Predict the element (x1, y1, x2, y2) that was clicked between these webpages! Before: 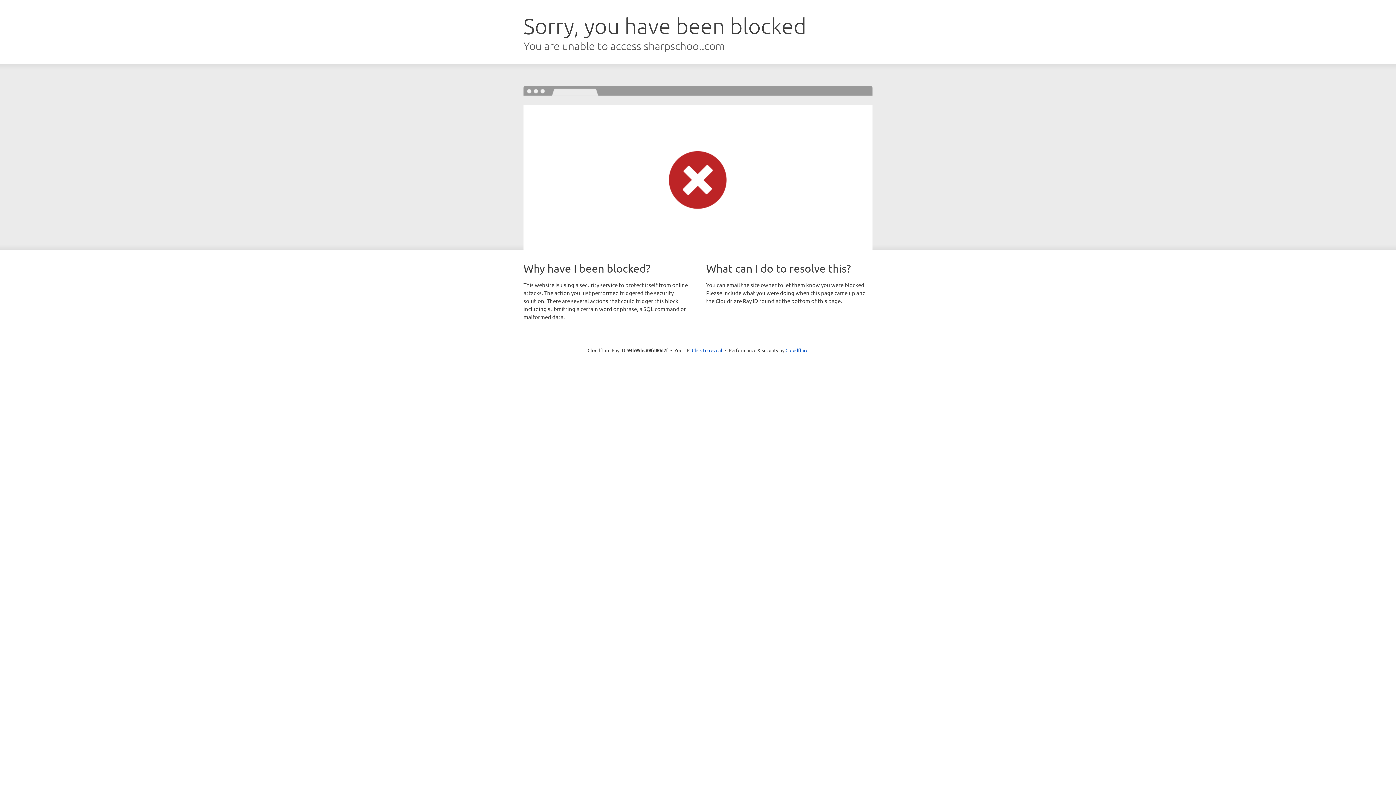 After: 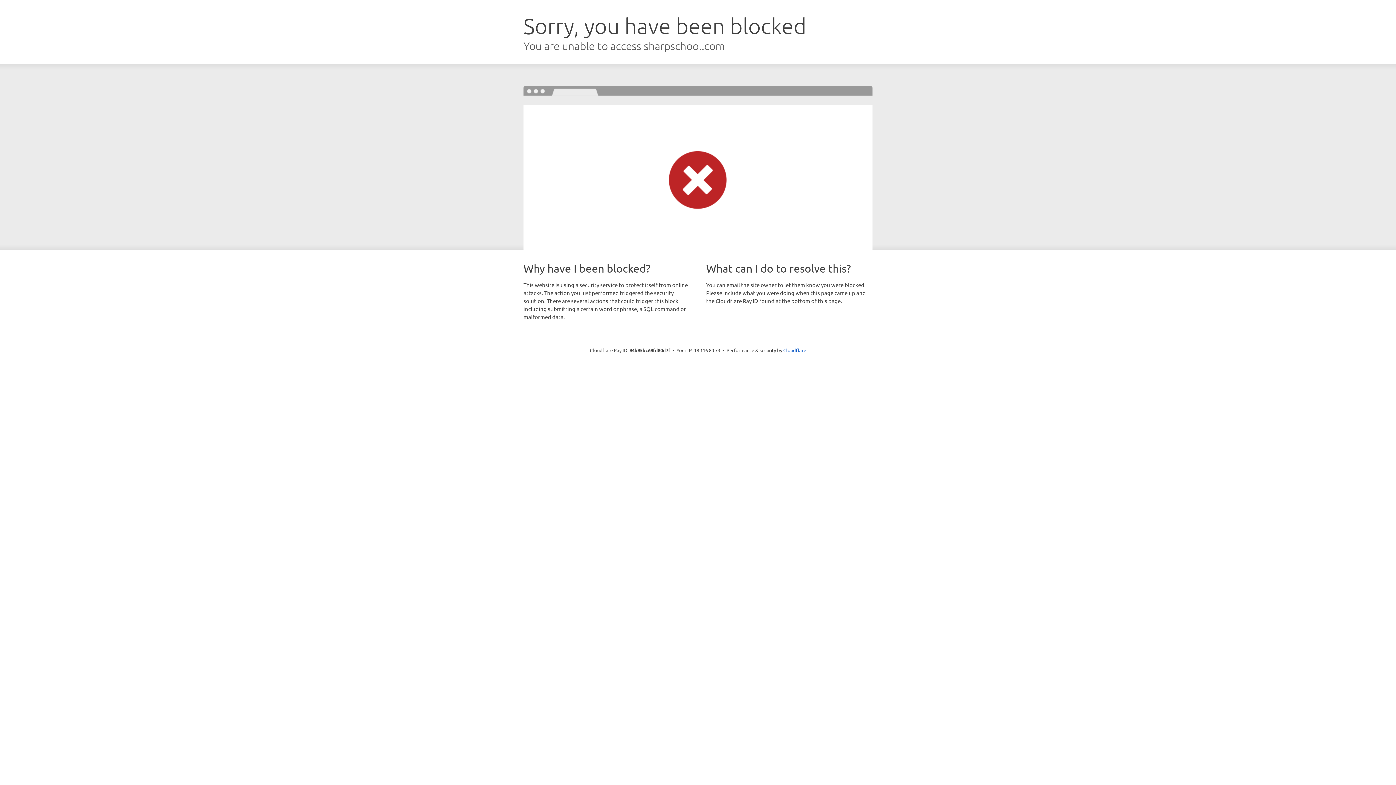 Action: bbox: (692, 346, 722, 353) label: Click to reveal